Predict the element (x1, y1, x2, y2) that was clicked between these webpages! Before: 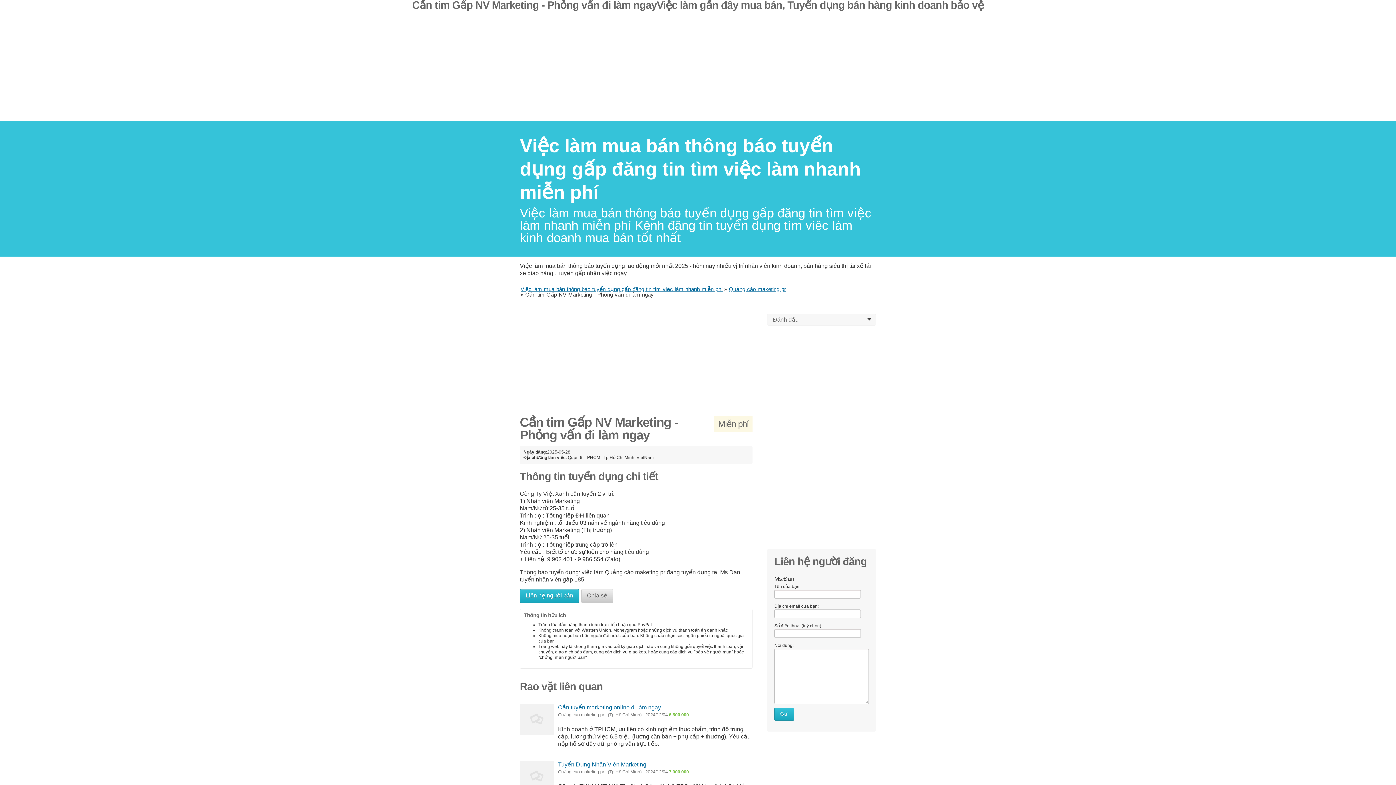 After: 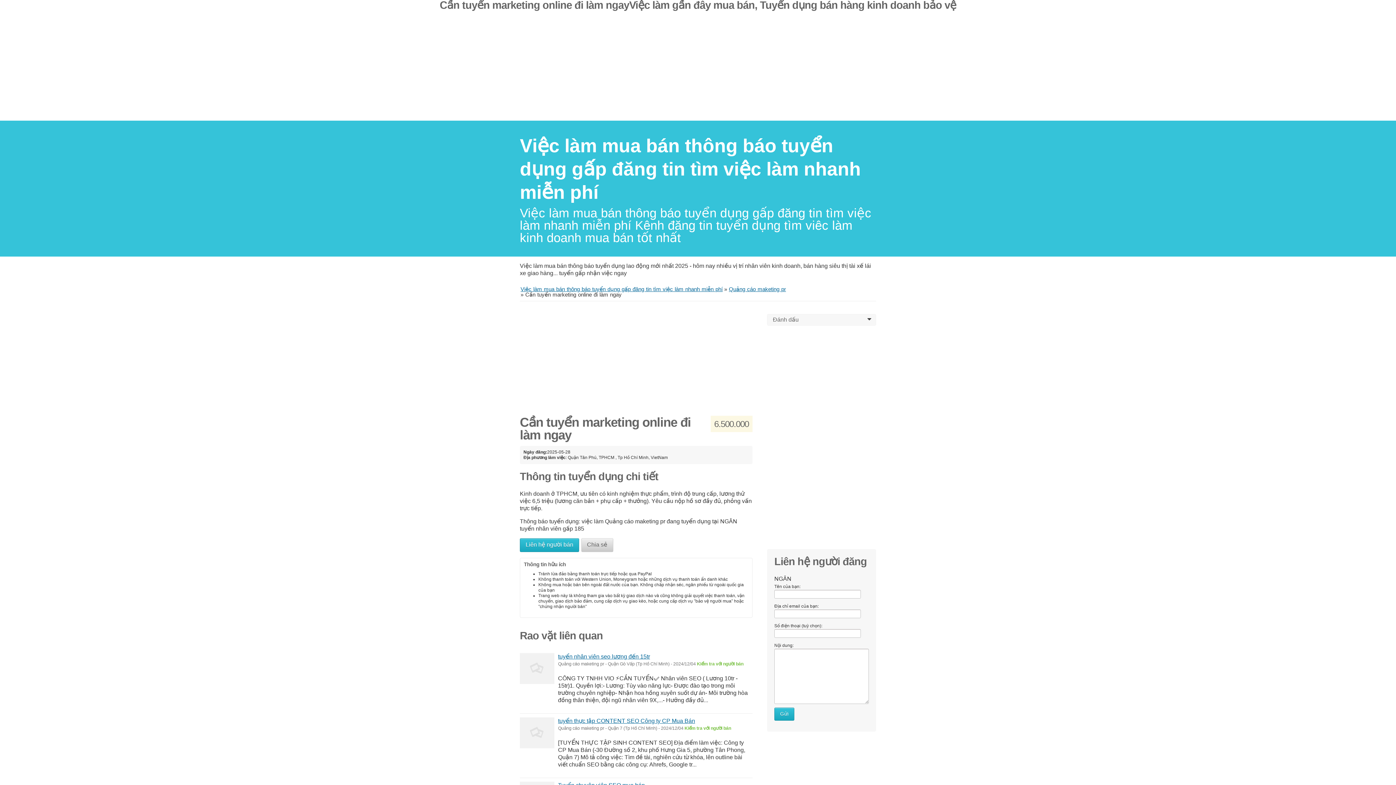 Action: bbox: (558, 704, 661, 711) label: Cần tuyển marketing online đi làm ngay